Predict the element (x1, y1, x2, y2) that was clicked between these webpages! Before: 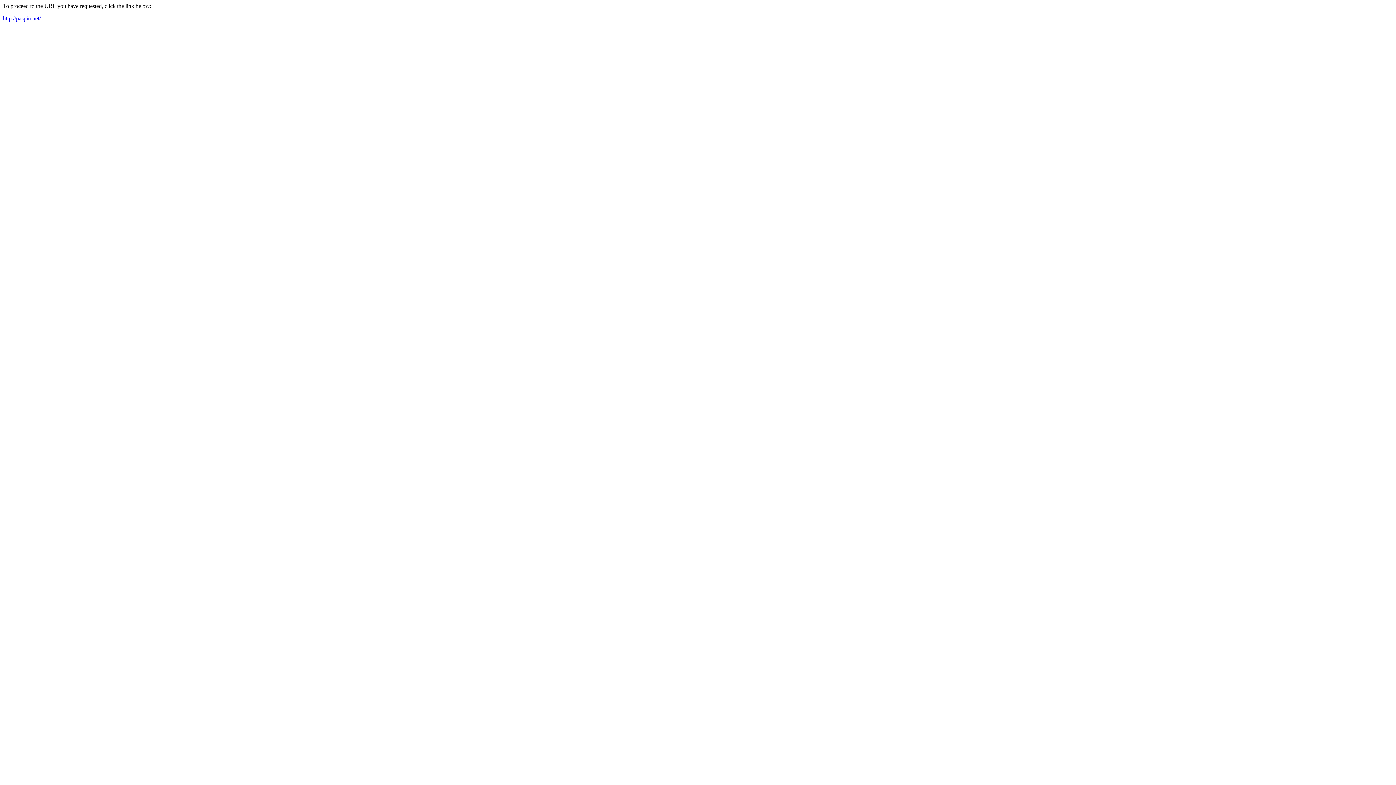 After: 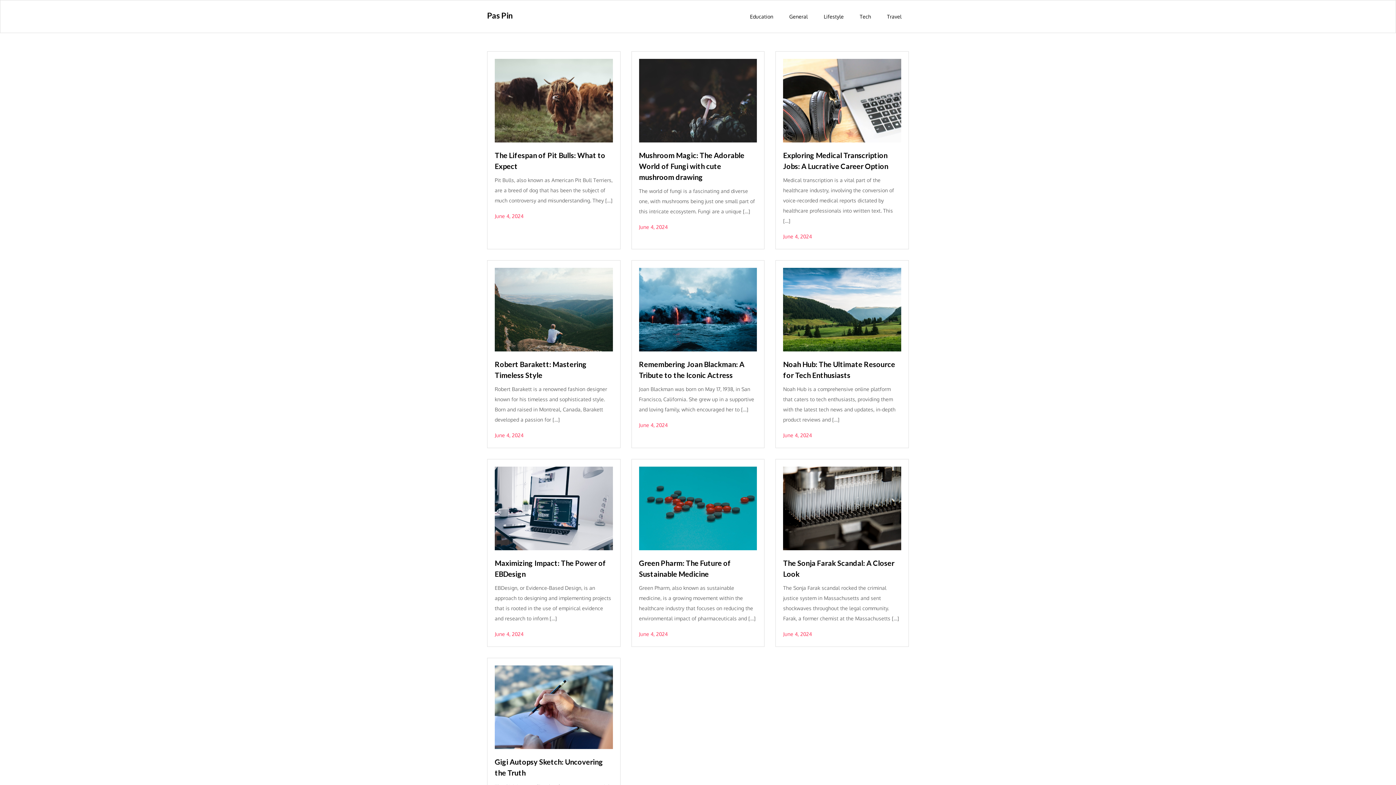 Action: bbox: (2, 15, 40, 21) label: http://paspin.net/